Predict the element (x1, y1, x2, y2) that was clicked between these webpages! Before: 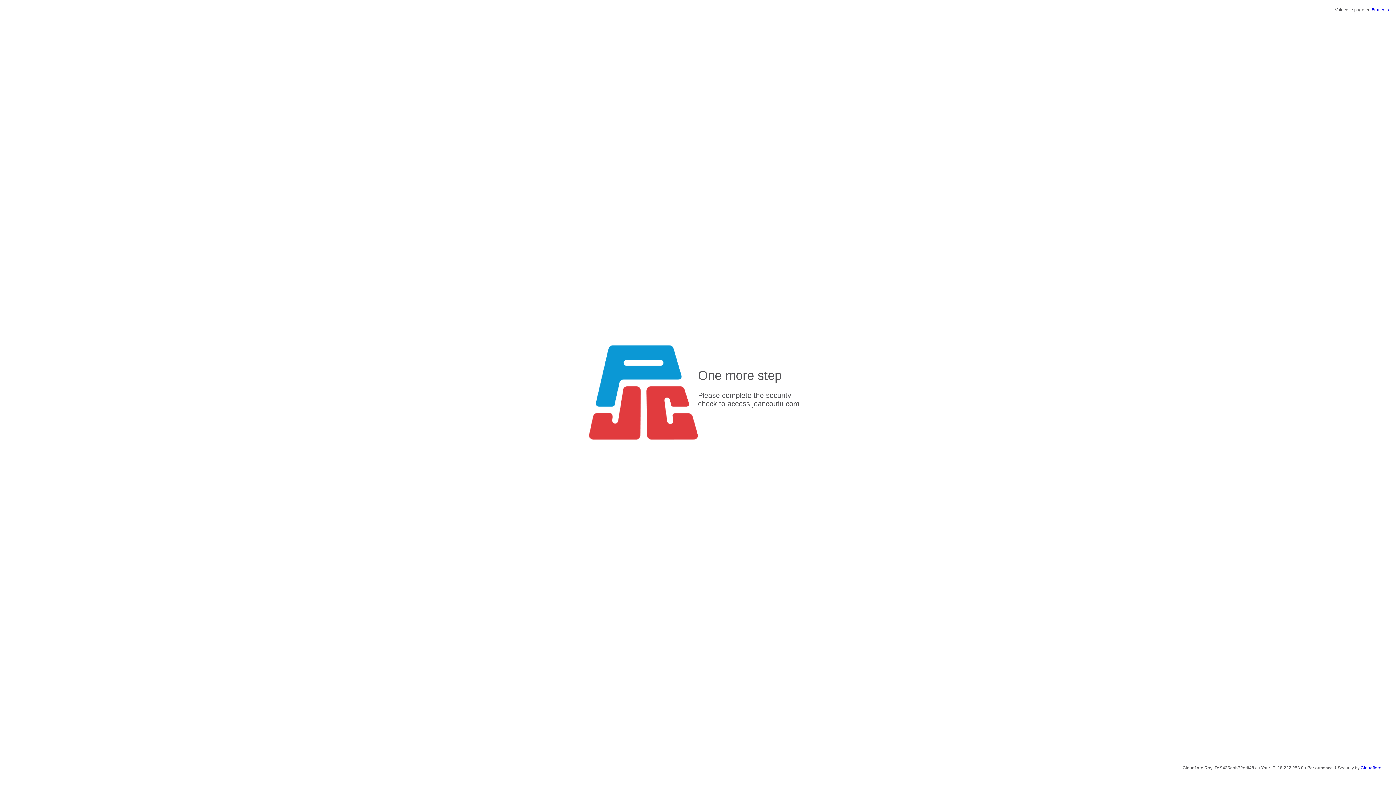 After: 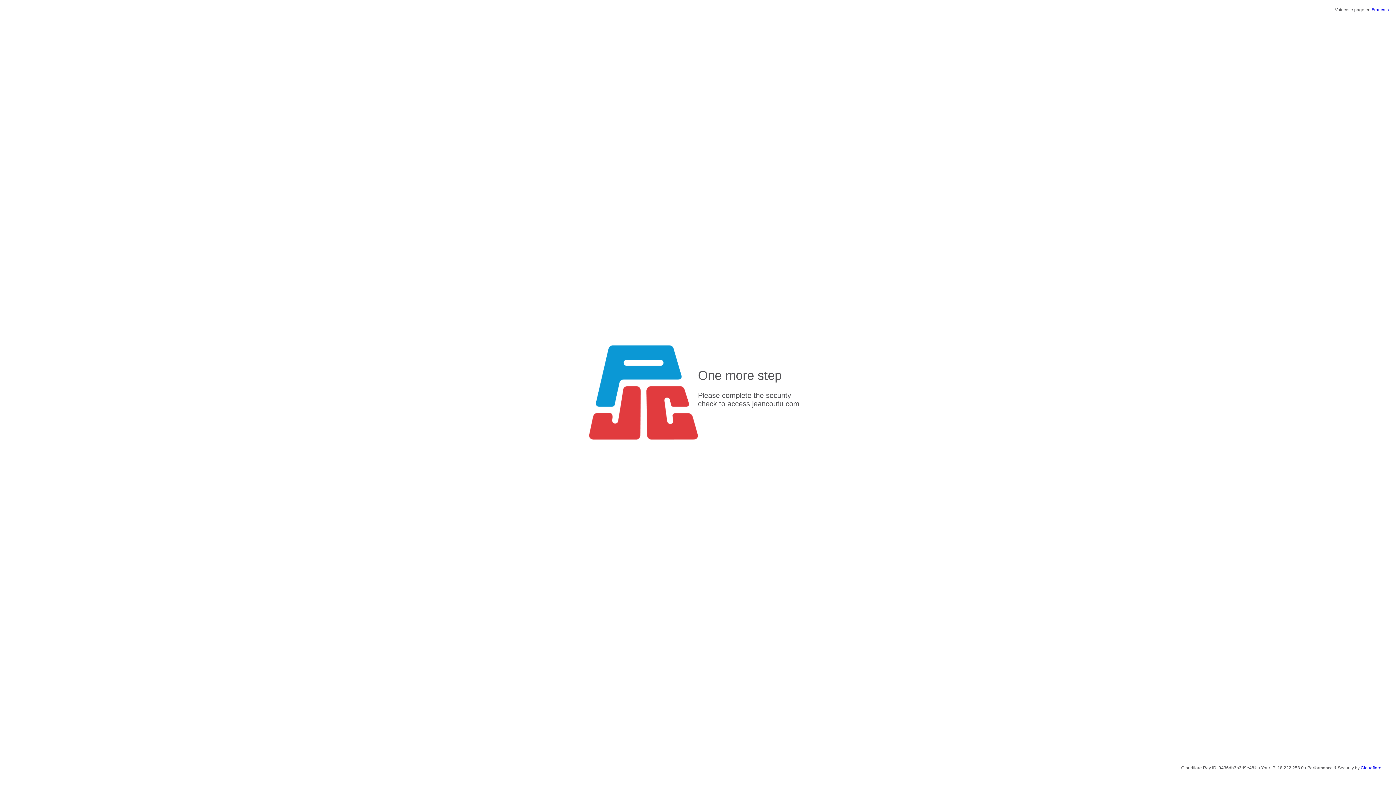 Action: label: Français bbox: (1372, 7, 1389, 12)